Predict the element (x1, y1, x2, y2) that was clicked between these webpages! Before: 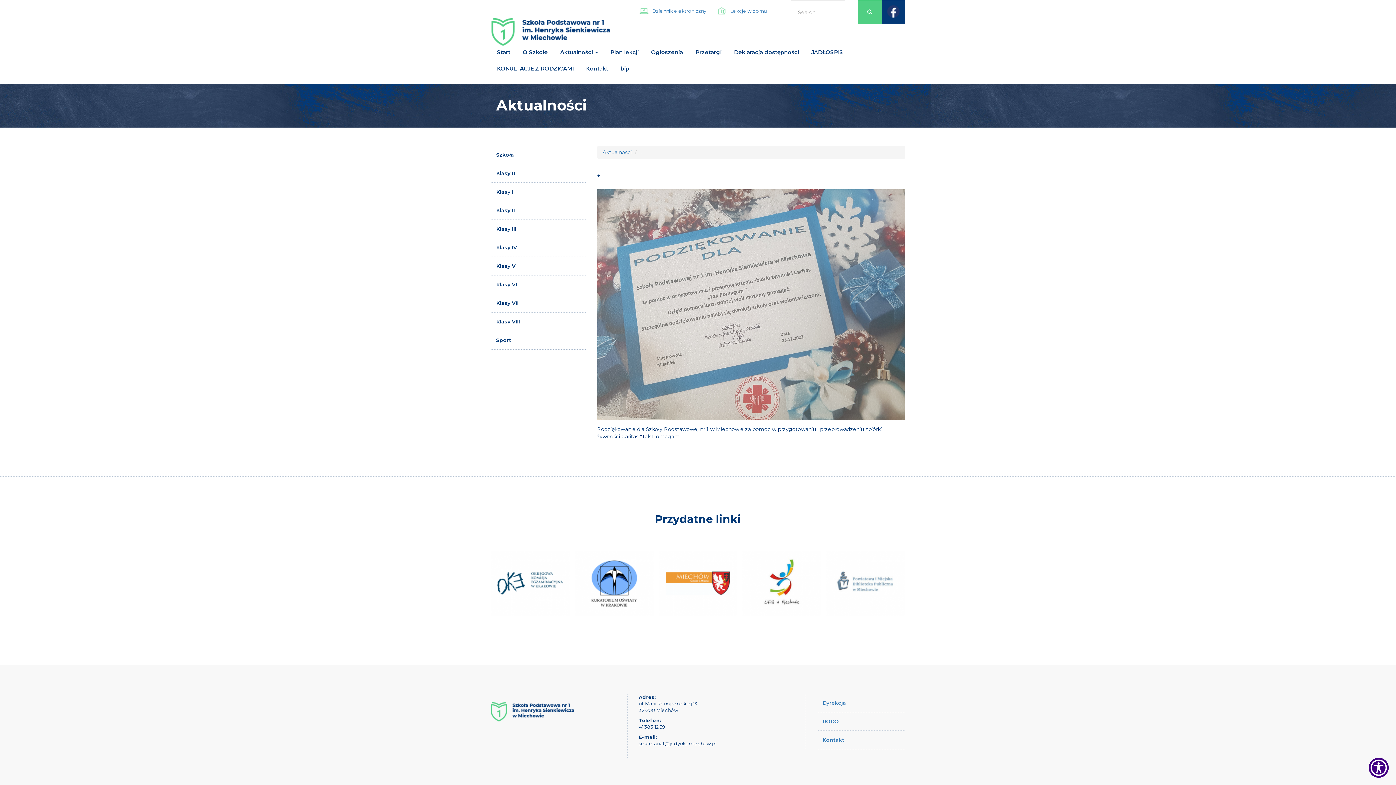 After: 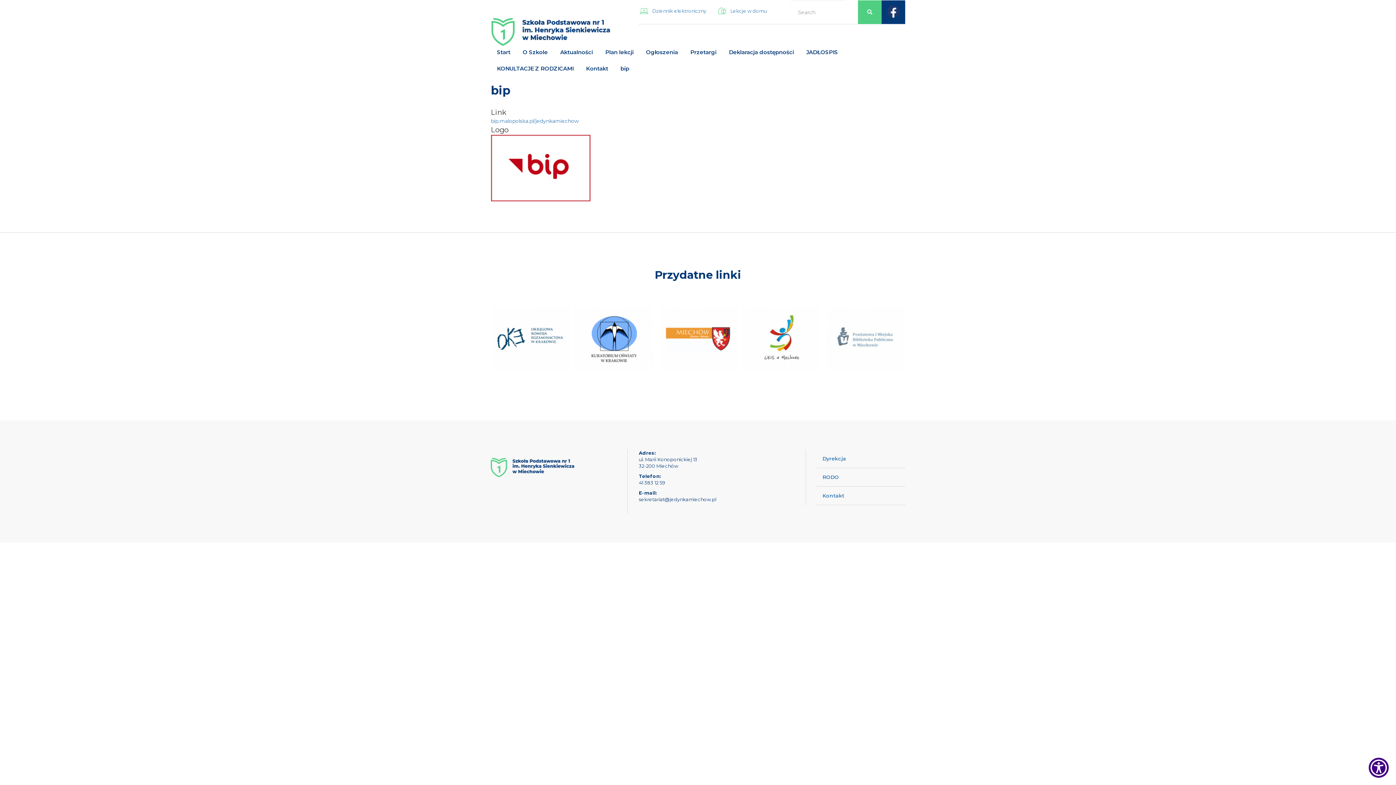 Action: bbox: (615, 61, 634, 76) label: bip